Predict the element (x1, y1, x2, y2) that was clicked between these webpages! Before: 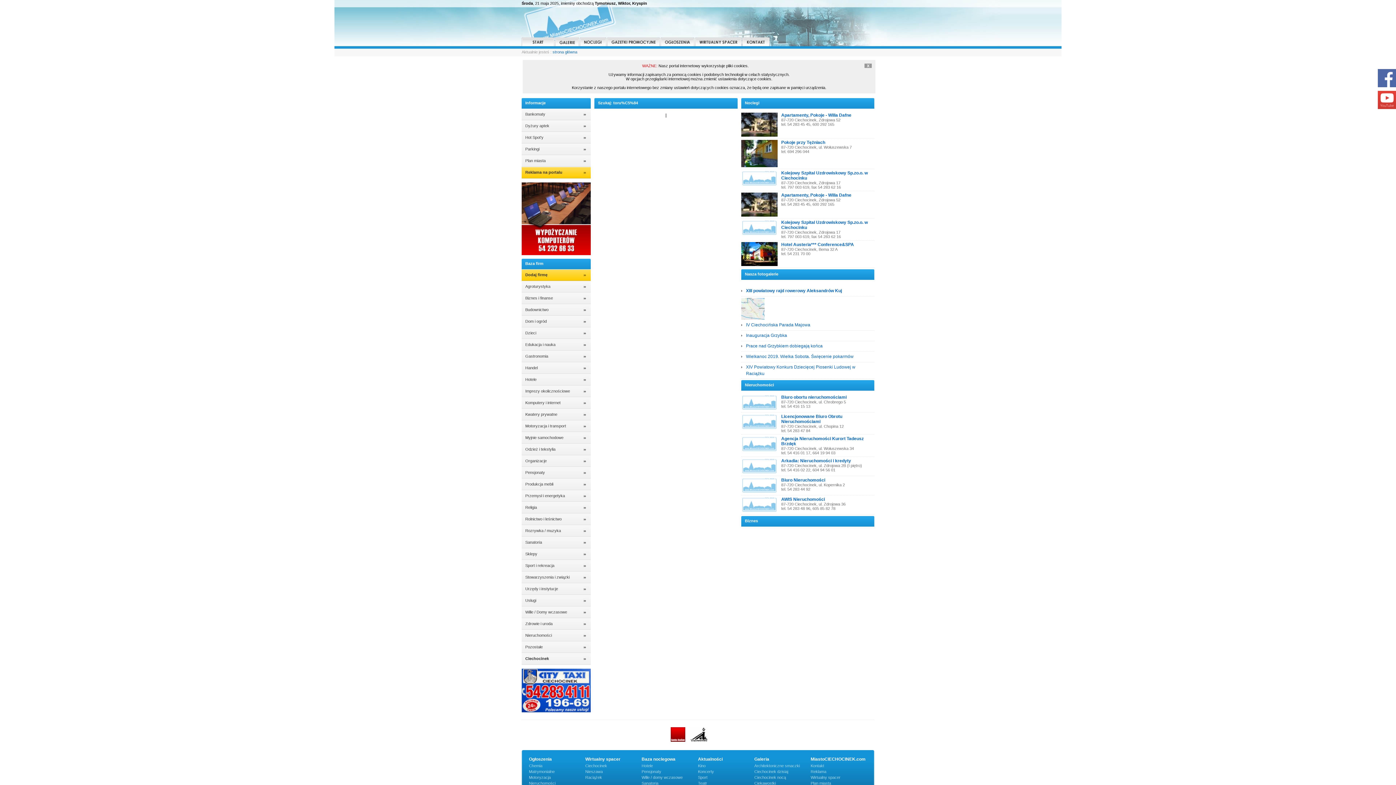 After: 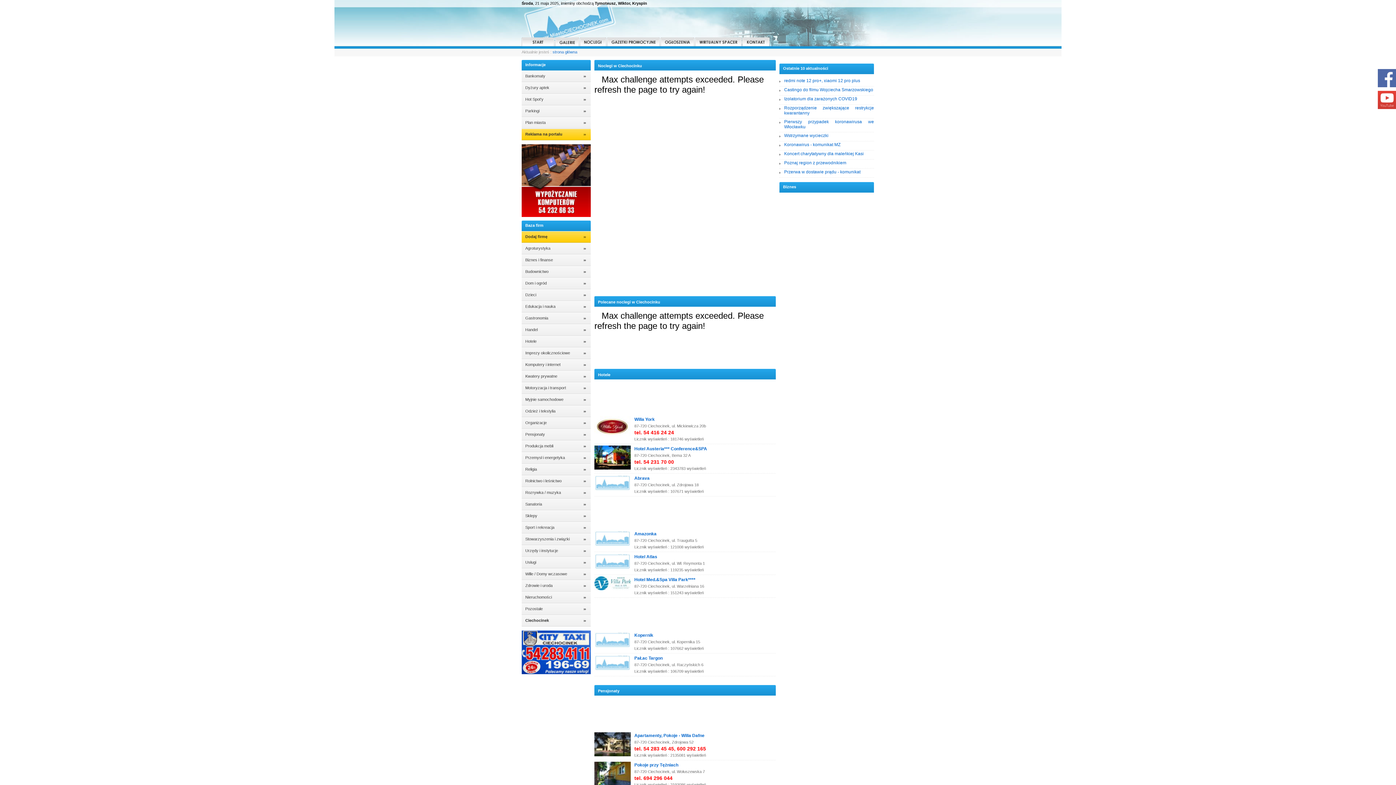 Action: bbox: (580, 42, 607, 47)